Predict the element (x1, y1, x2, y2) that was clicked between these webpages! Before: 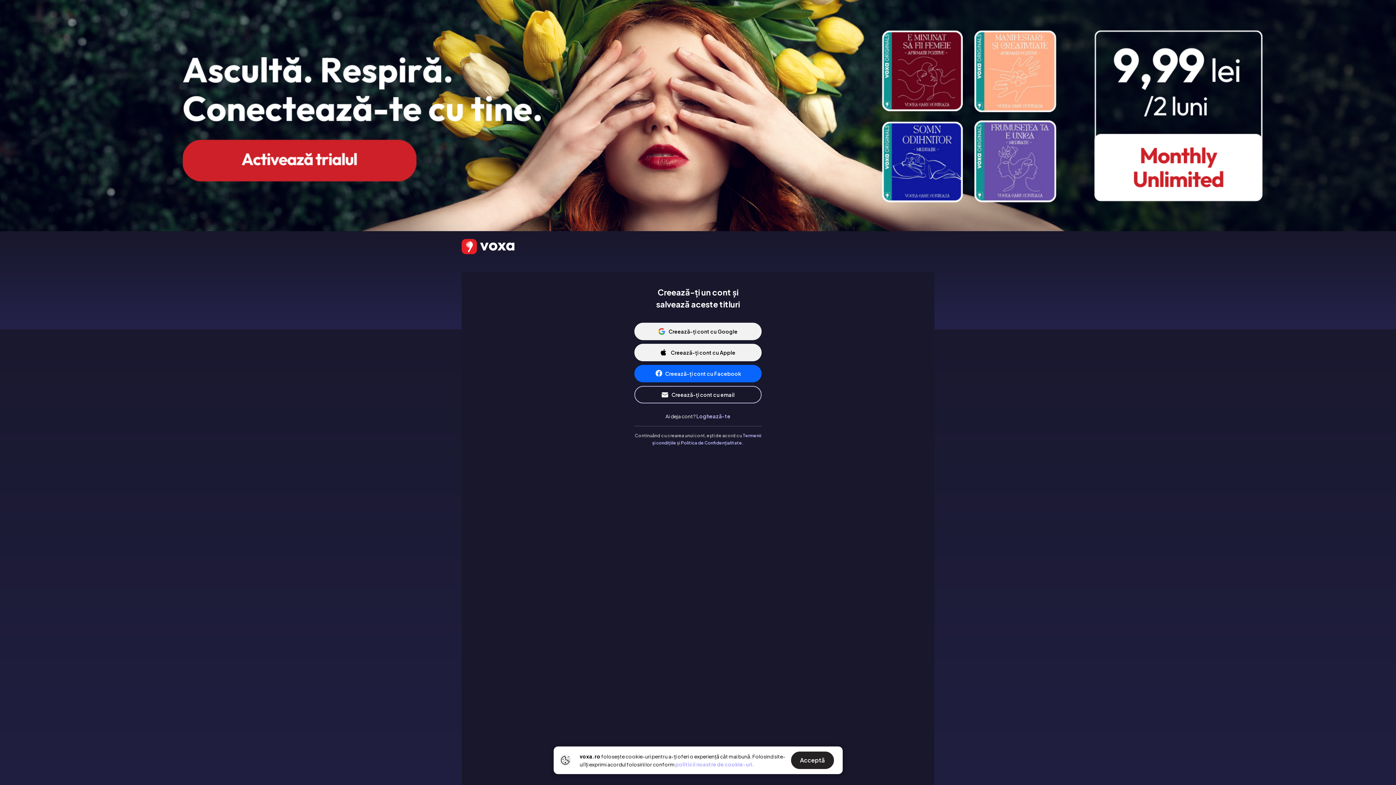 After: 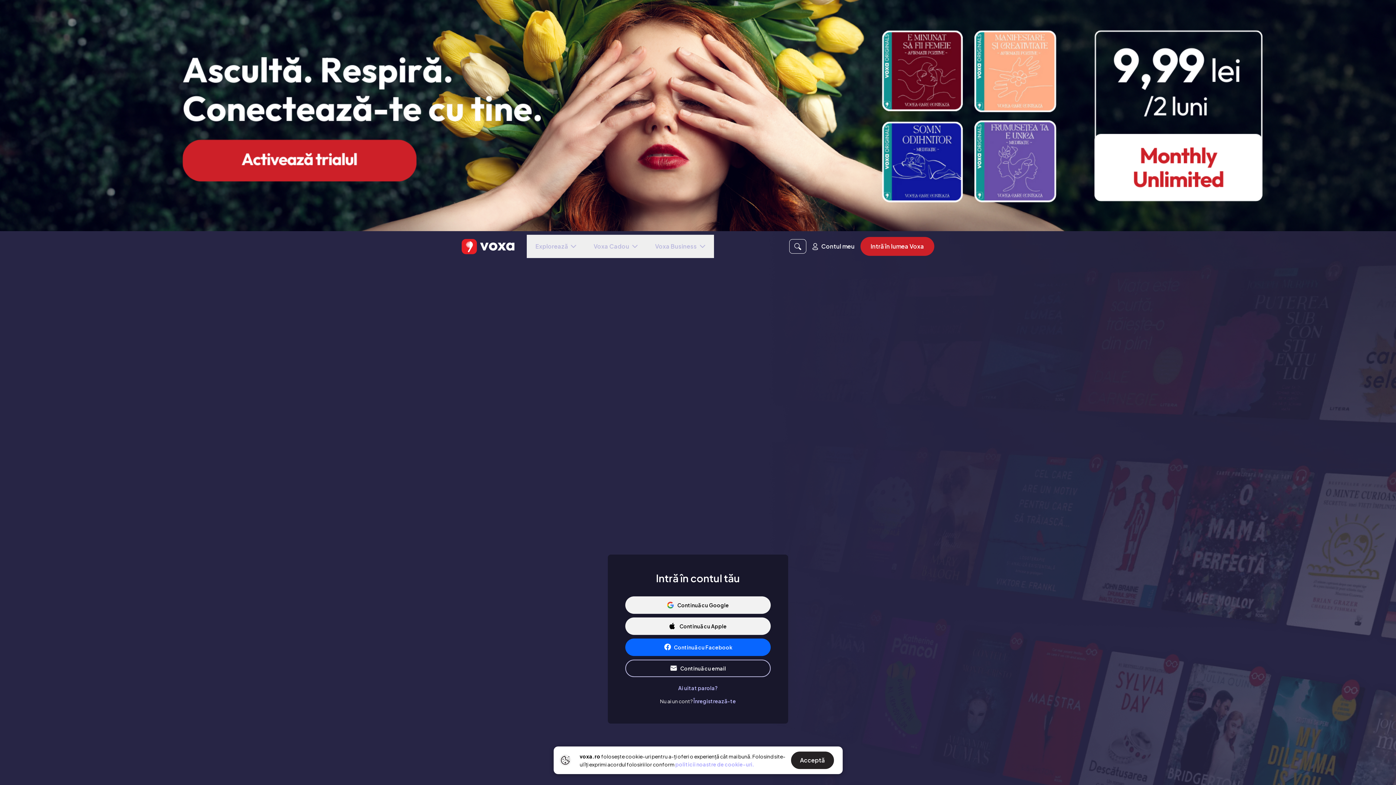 Action: label: Loghează-te bbox: (696, 413, 730, 419)